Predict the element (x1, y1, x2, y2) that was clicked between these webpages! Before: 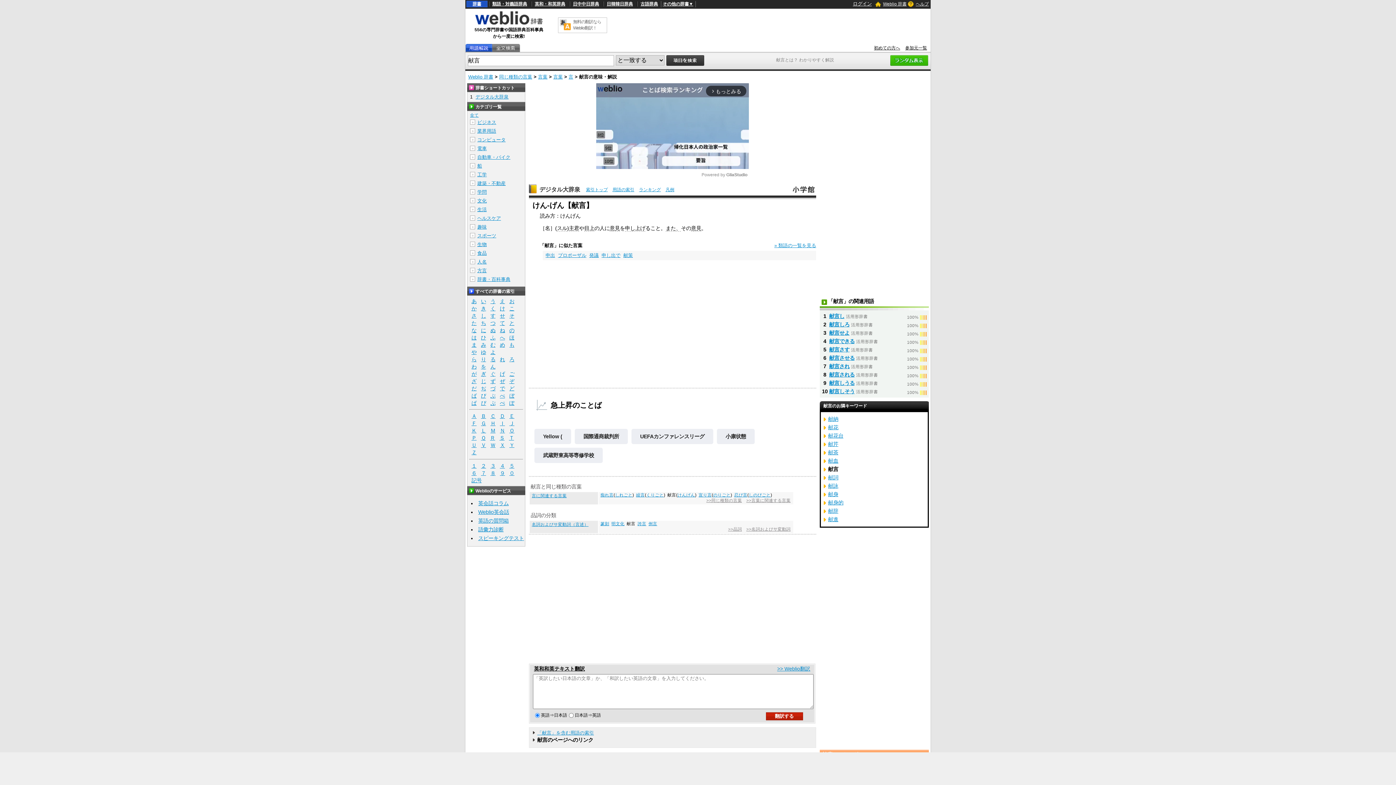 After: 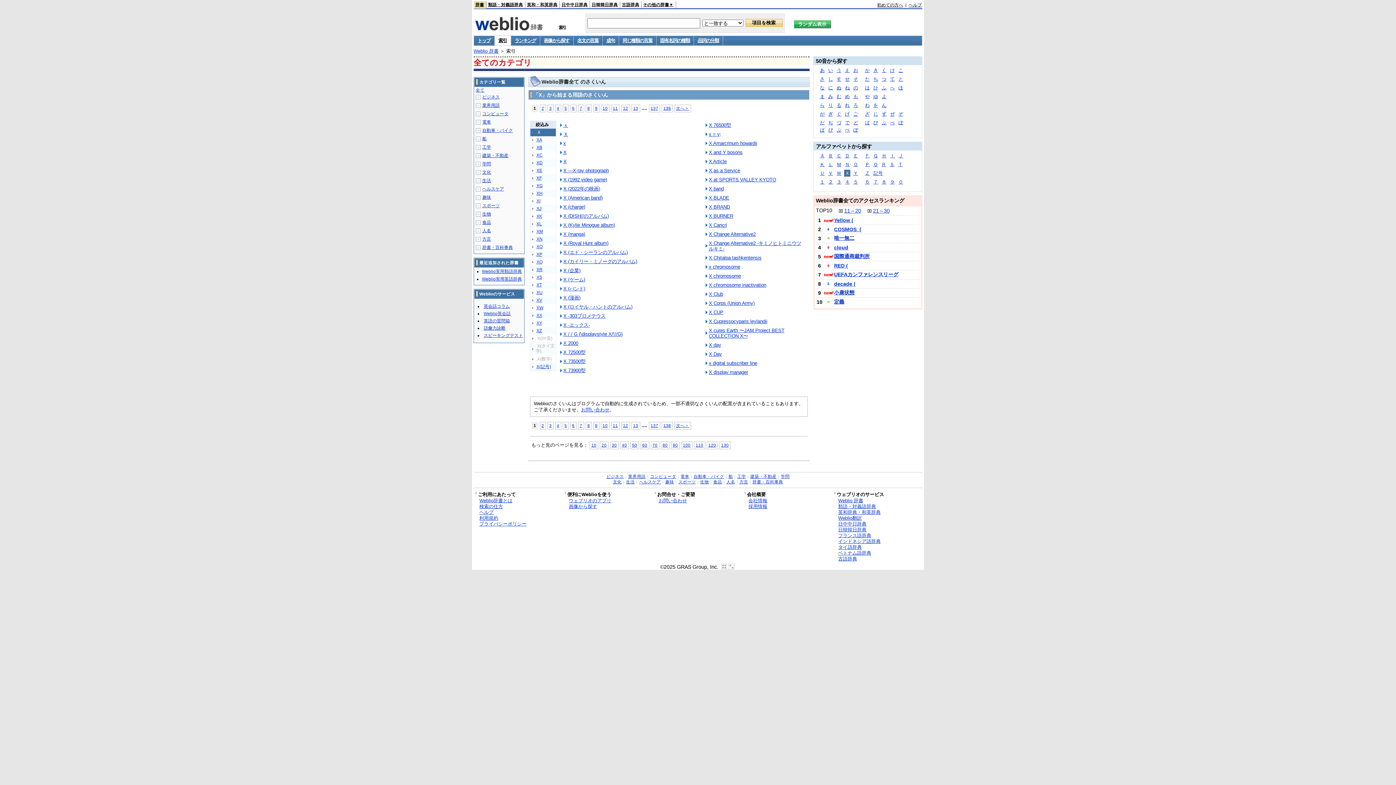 Action: label: Ｘ bbox: (497, 442, 507, 448)